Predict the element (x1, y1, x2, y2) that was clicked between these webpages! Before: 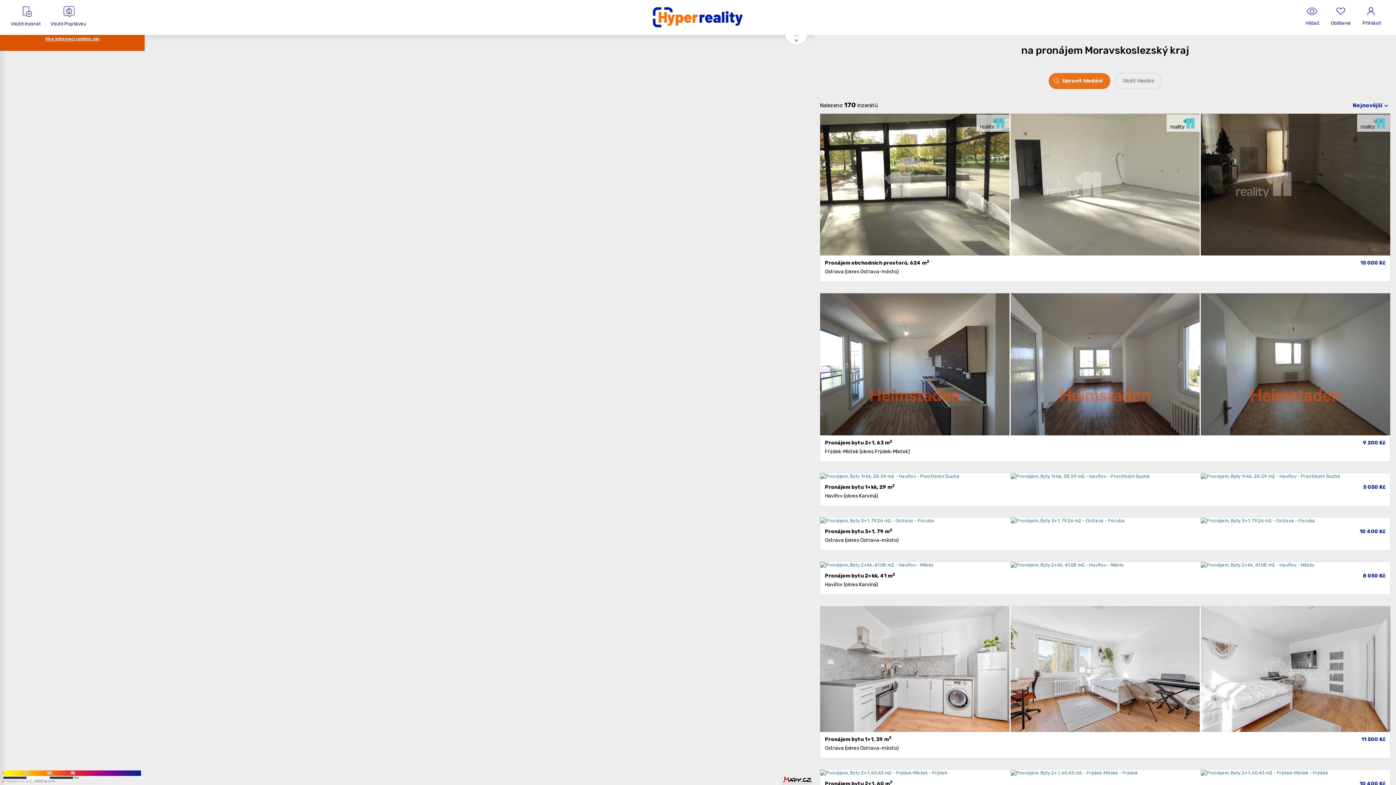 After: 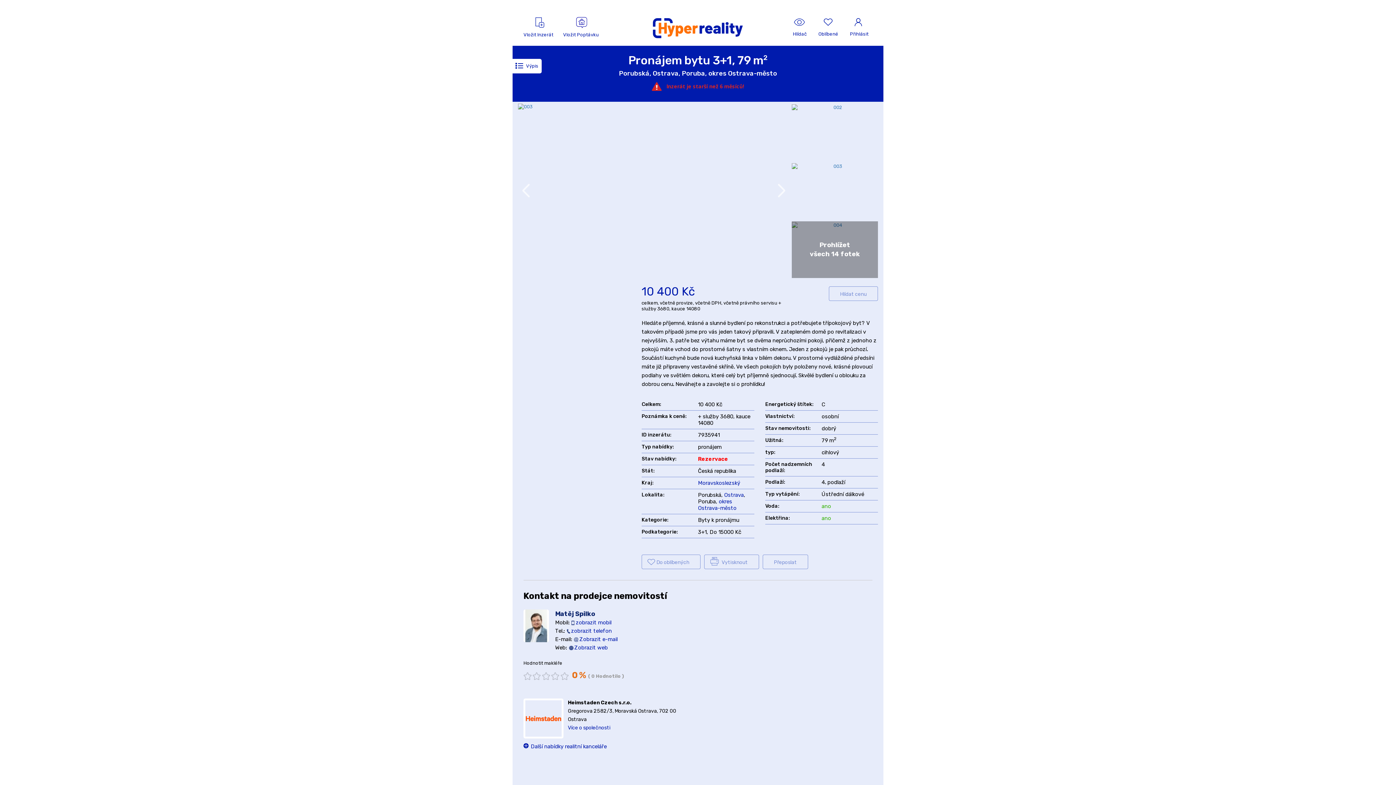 Action: bbox: (820, 517, 1390, 550) label: Pronájem bytu 3+1, 79 m2

10 400 Kč

Ostrava (okres Ostrava-město)